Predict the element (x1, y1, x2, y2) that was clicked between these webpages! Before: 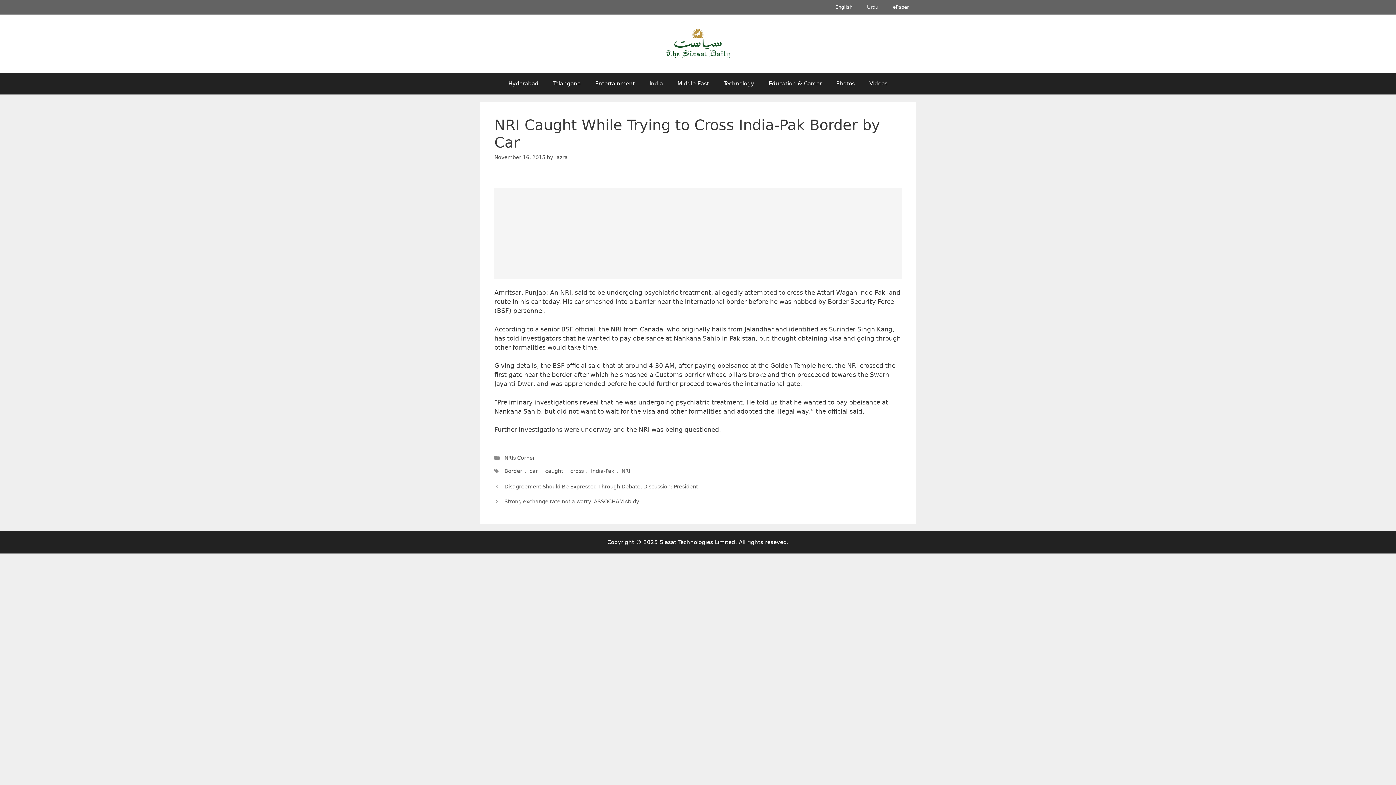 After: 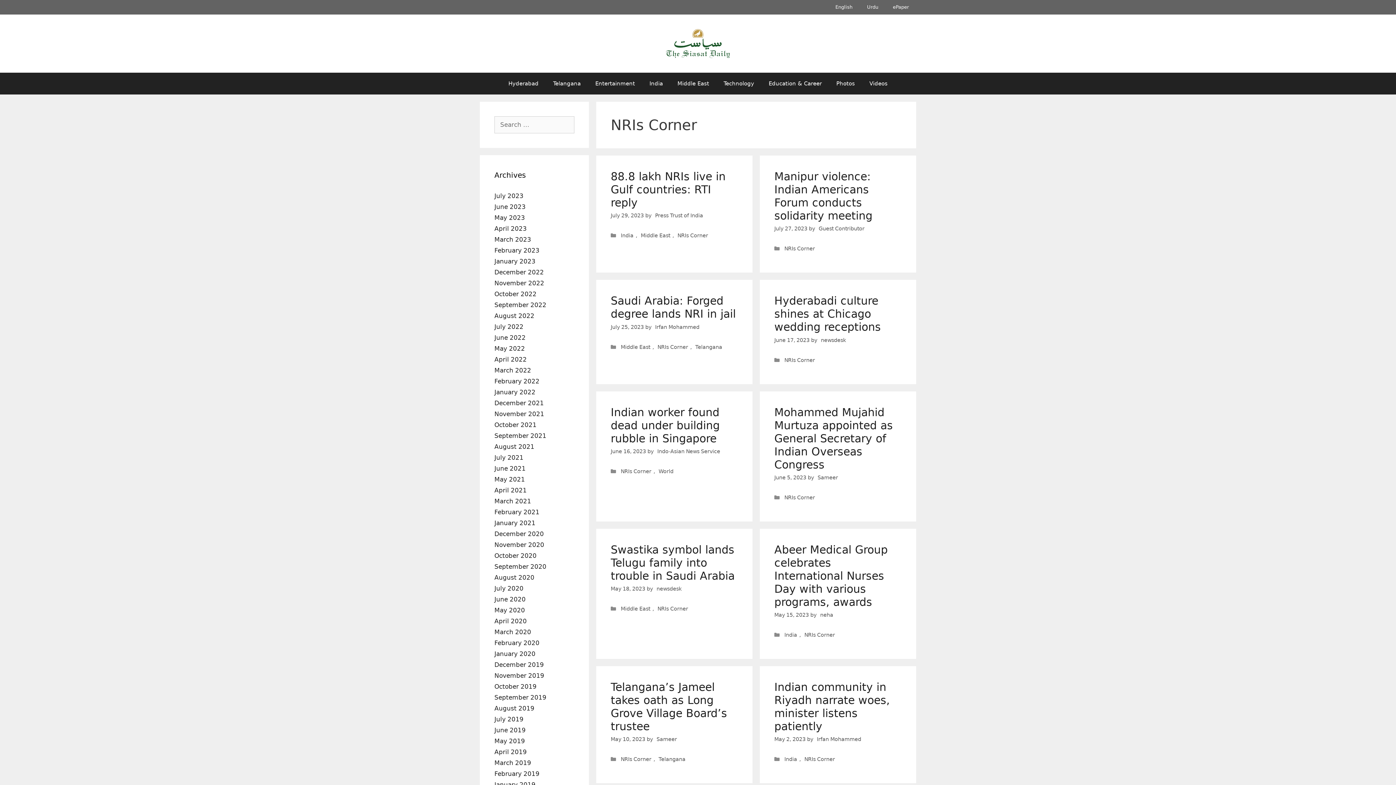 Action: bbox: (502, 453, 537, 462) label: NRIs Corner